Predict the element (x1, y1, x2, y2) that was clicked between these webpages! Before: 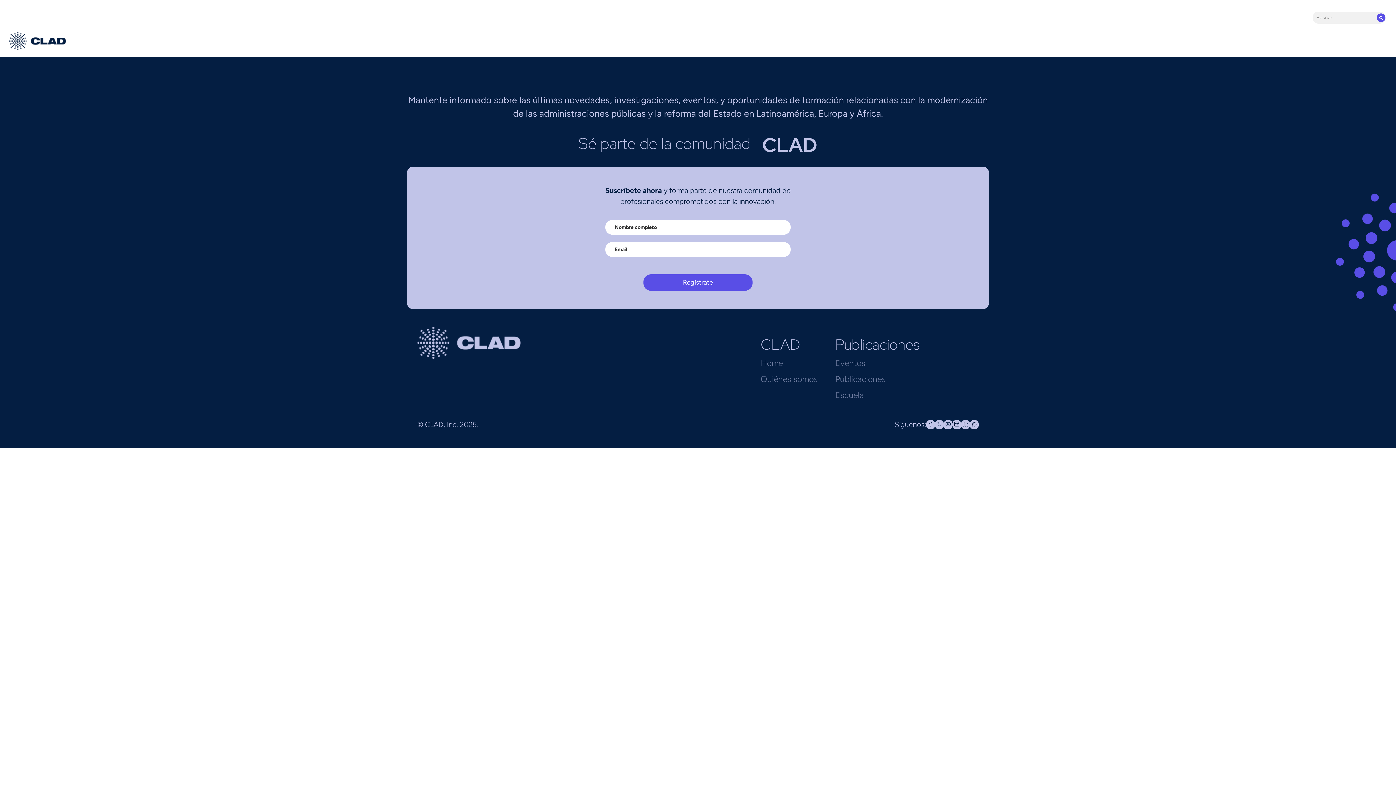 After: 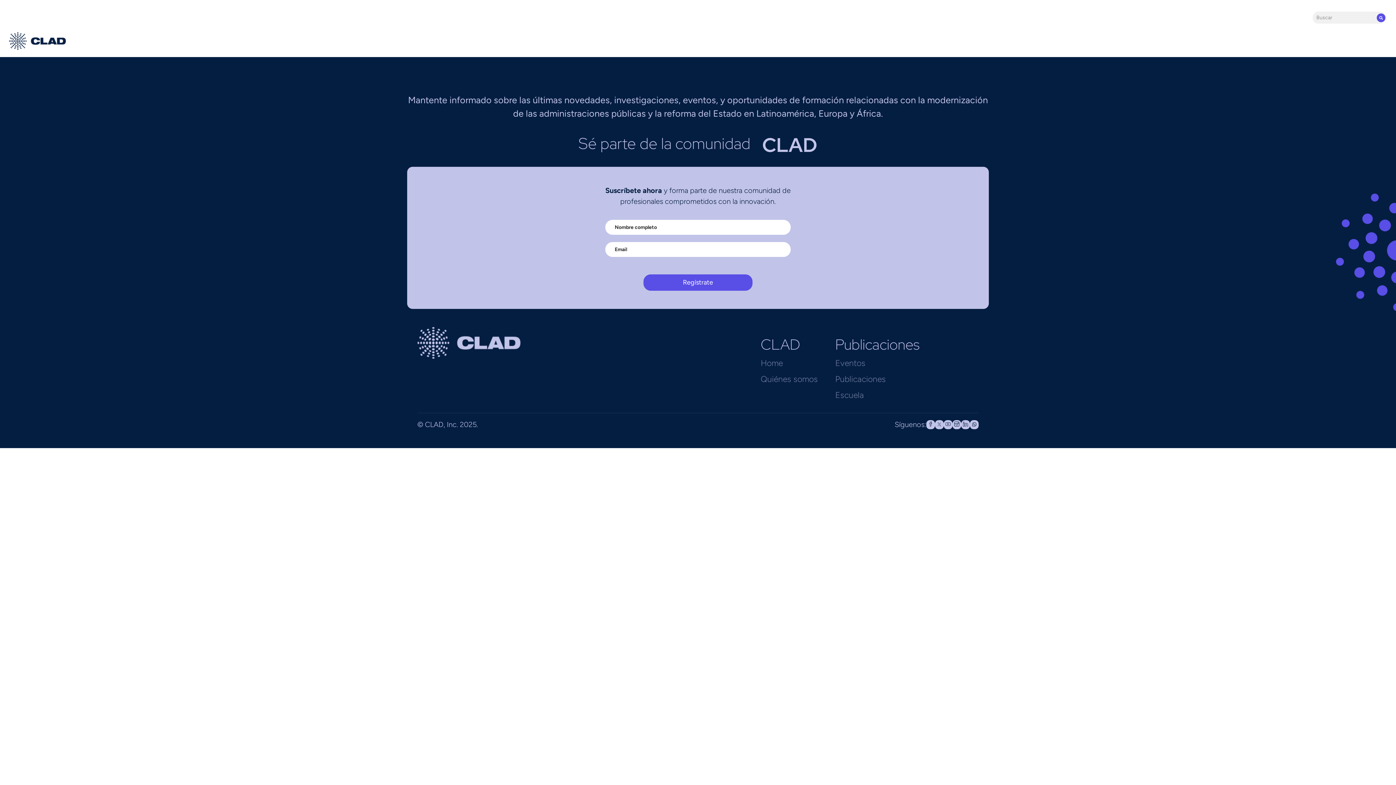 Action: bbox: (926, 420, 935, 429)